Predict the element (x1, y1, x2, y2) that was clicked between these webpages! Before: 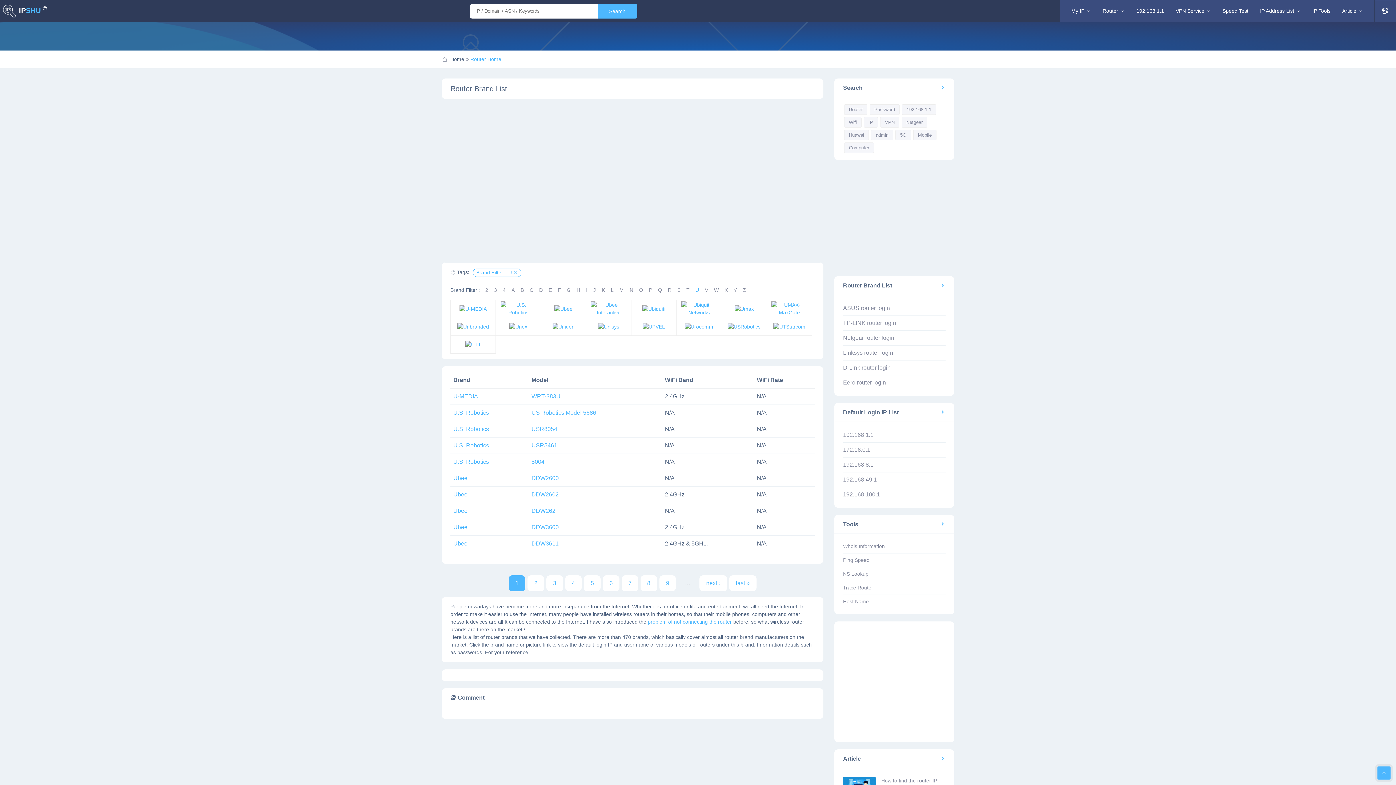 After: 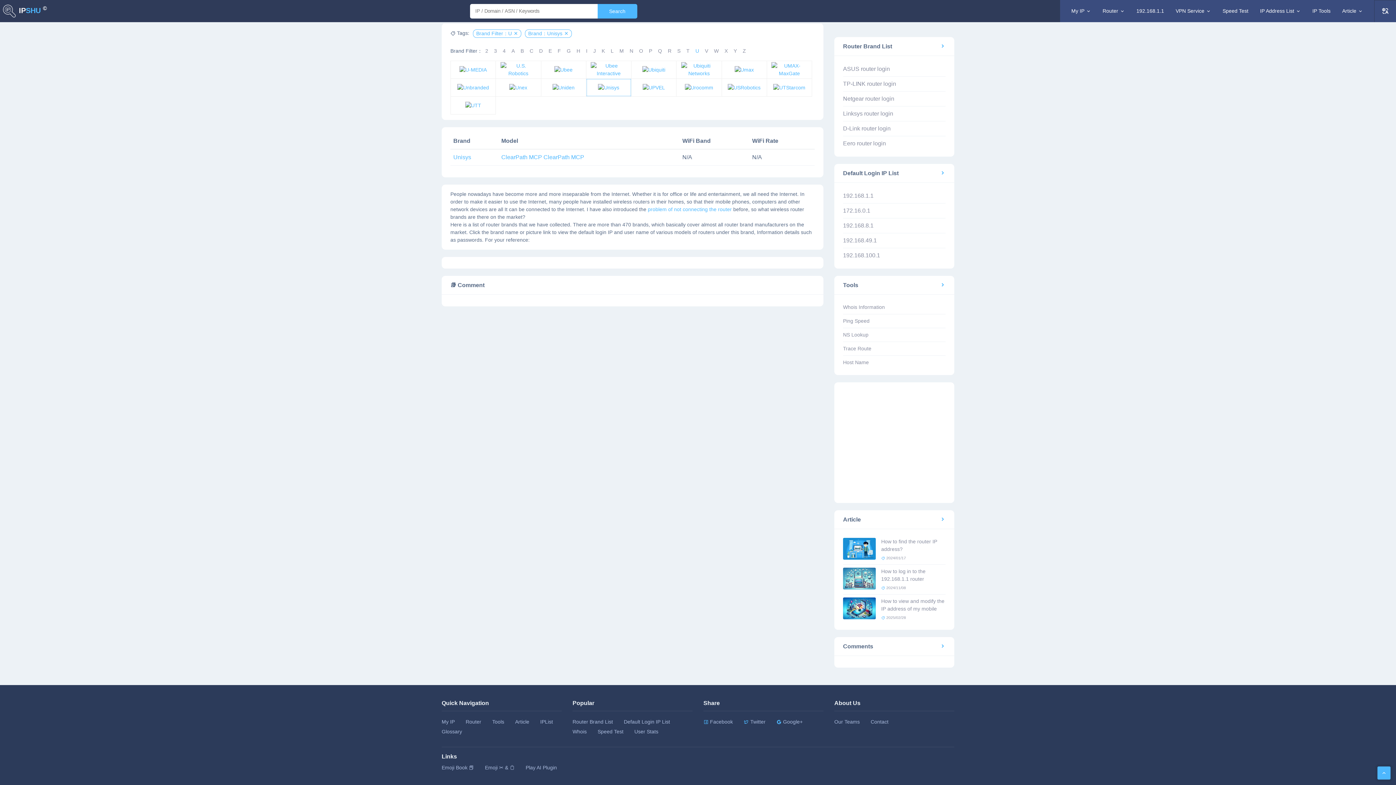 Action: bbox: (586, 317, 631, 336)